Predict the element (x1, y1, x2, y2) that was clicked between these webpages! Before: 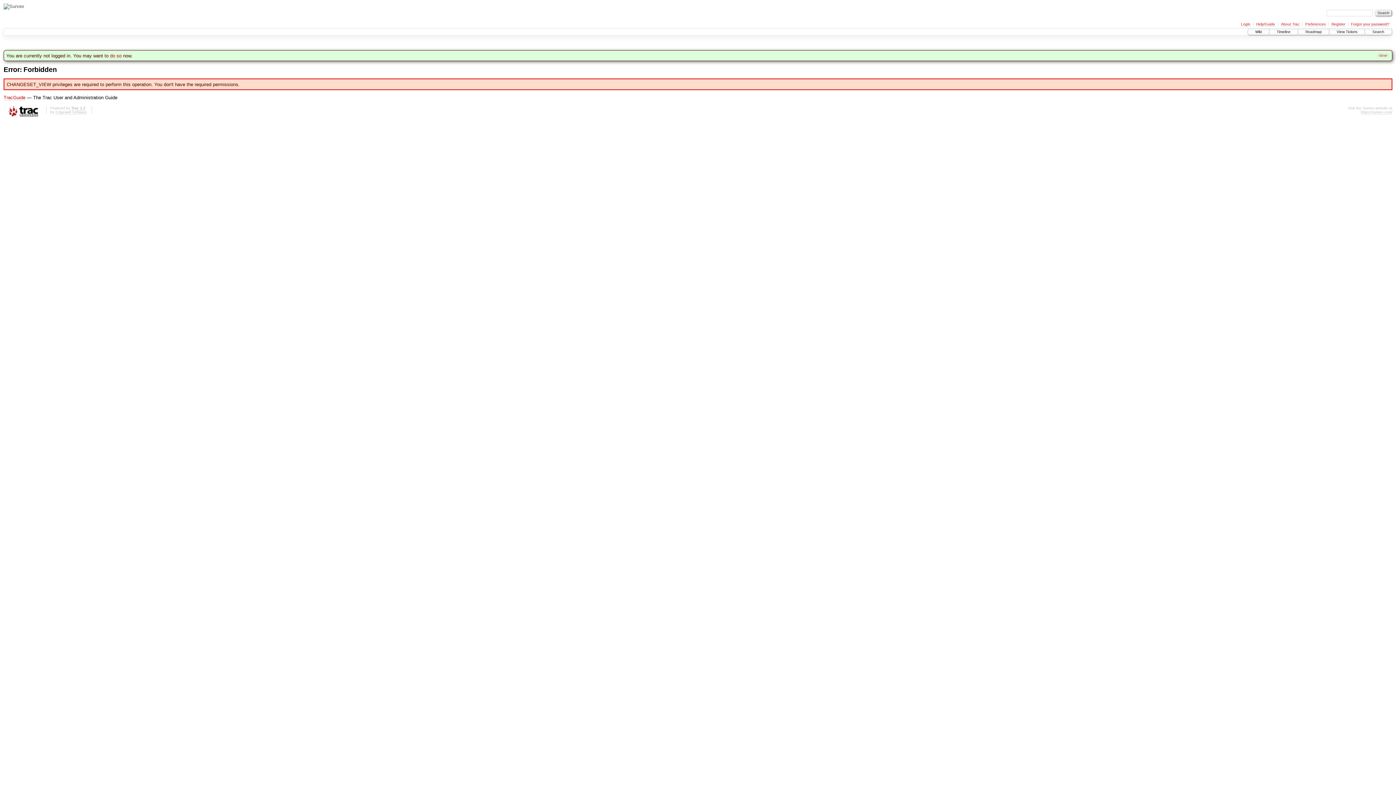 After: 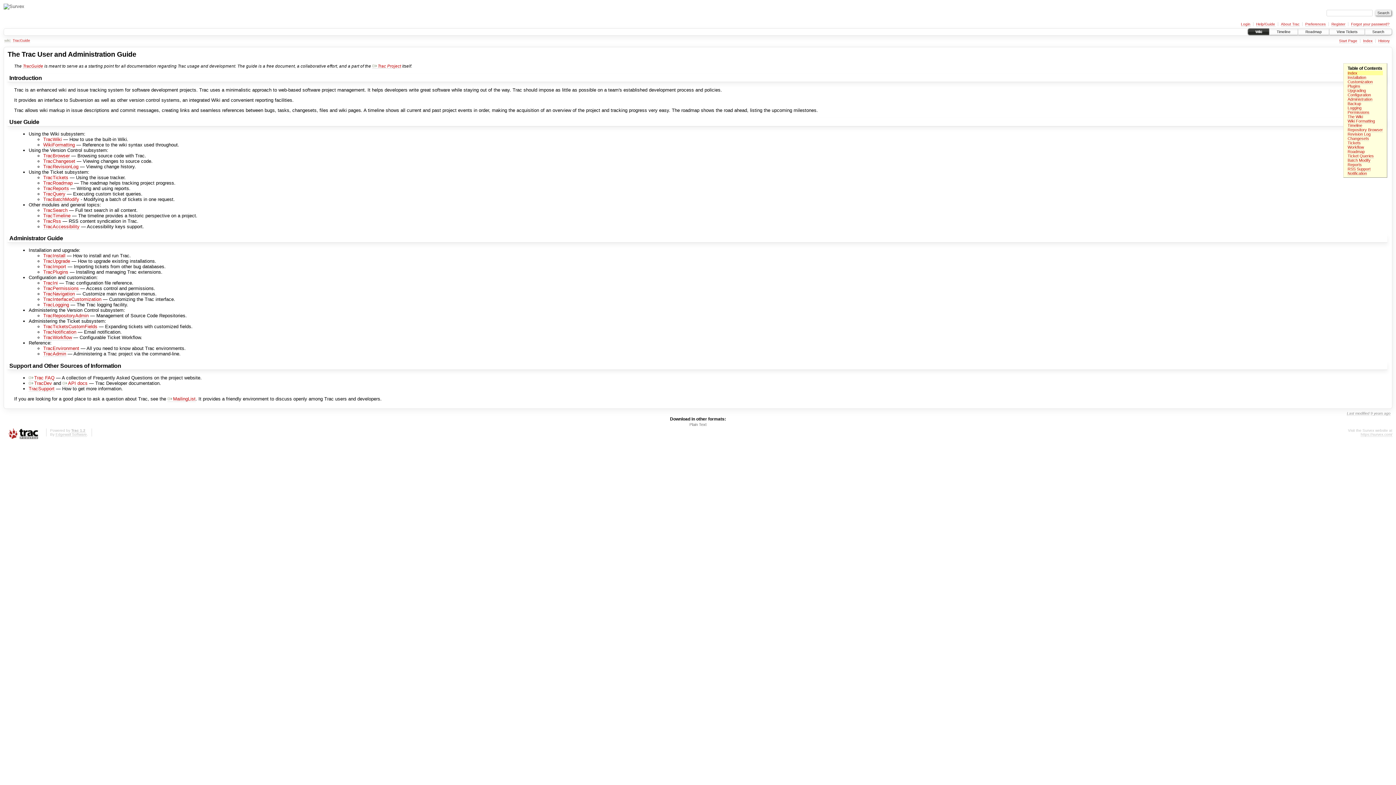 Action: bbox: (1256, 22, 1275, 26) label: Help/Guide